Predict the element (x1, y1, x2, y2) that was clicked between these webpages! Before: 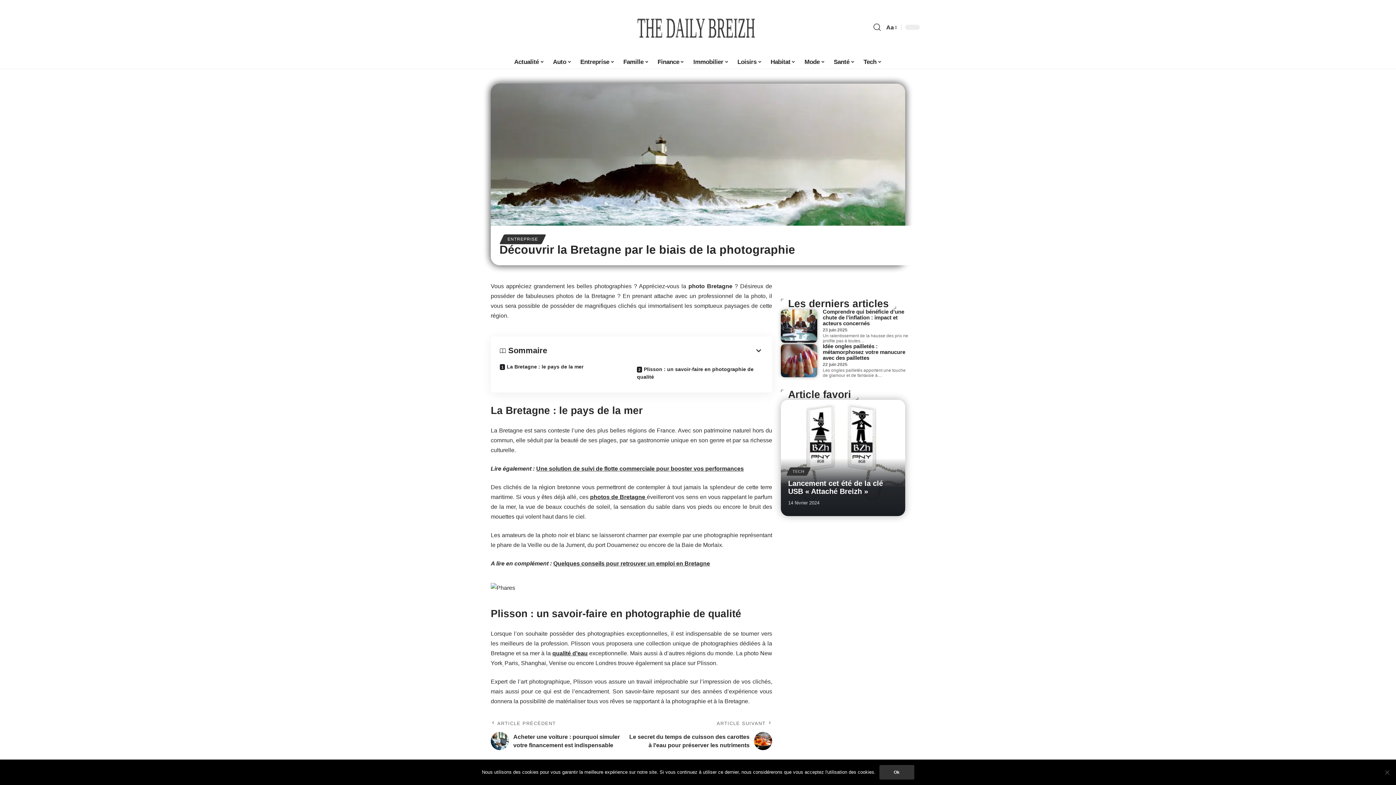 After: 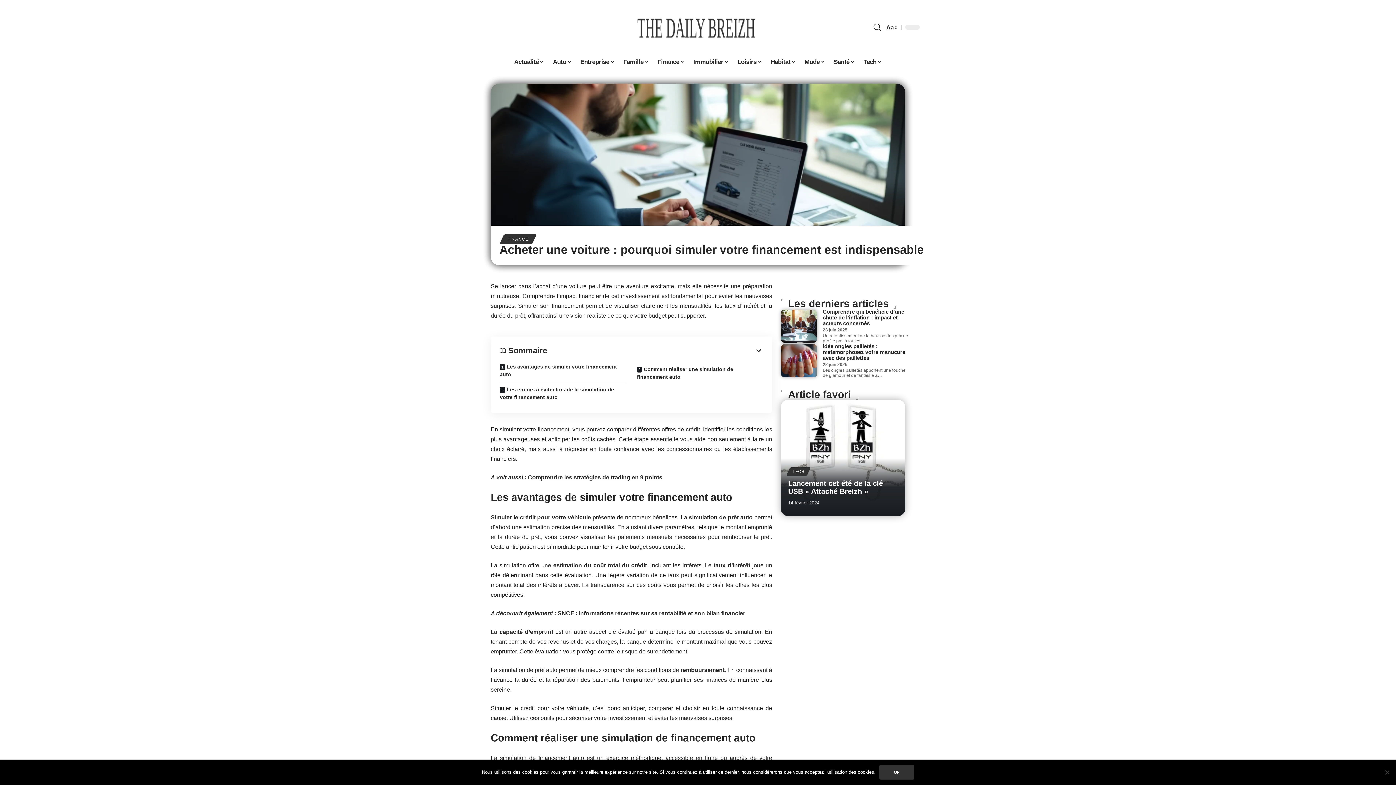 Action: label: ARTICLE PRÉCÉDENT
Acheter une voiture : pourquoi simuler votre financement est indispensable bbox: (490, 719, 627, 750)